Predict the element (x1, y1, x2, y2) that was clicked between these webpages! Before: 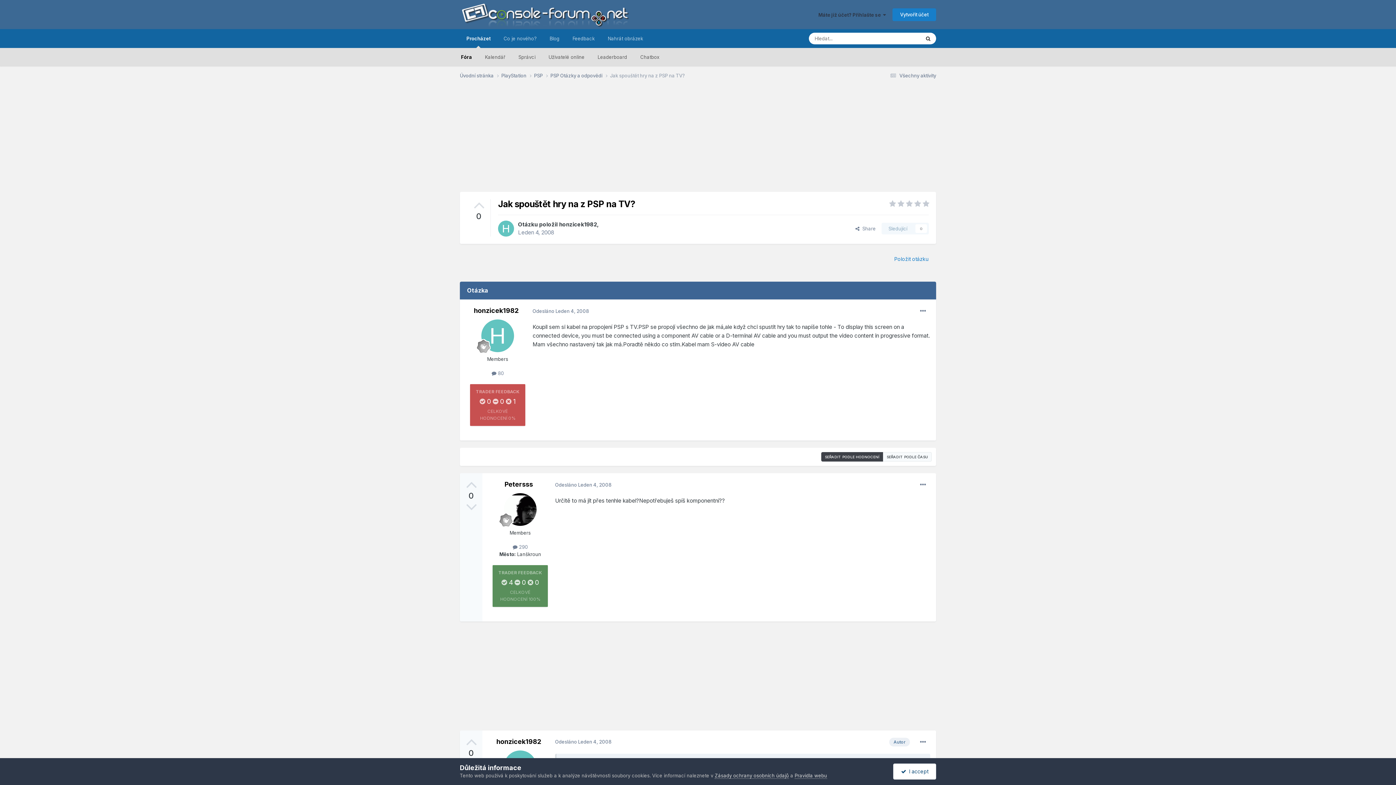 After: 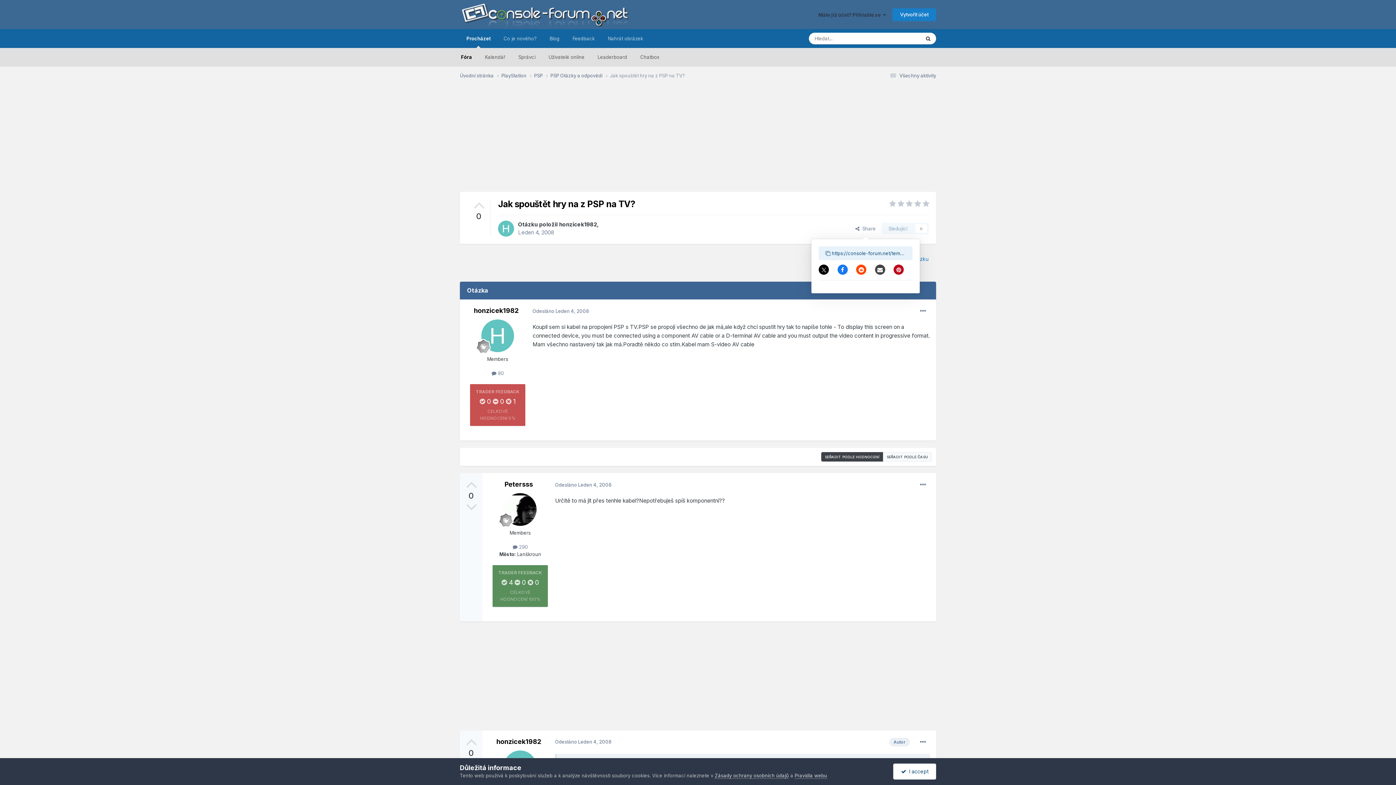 Action: label:   Share bbox: (849, 222, 881, 234)